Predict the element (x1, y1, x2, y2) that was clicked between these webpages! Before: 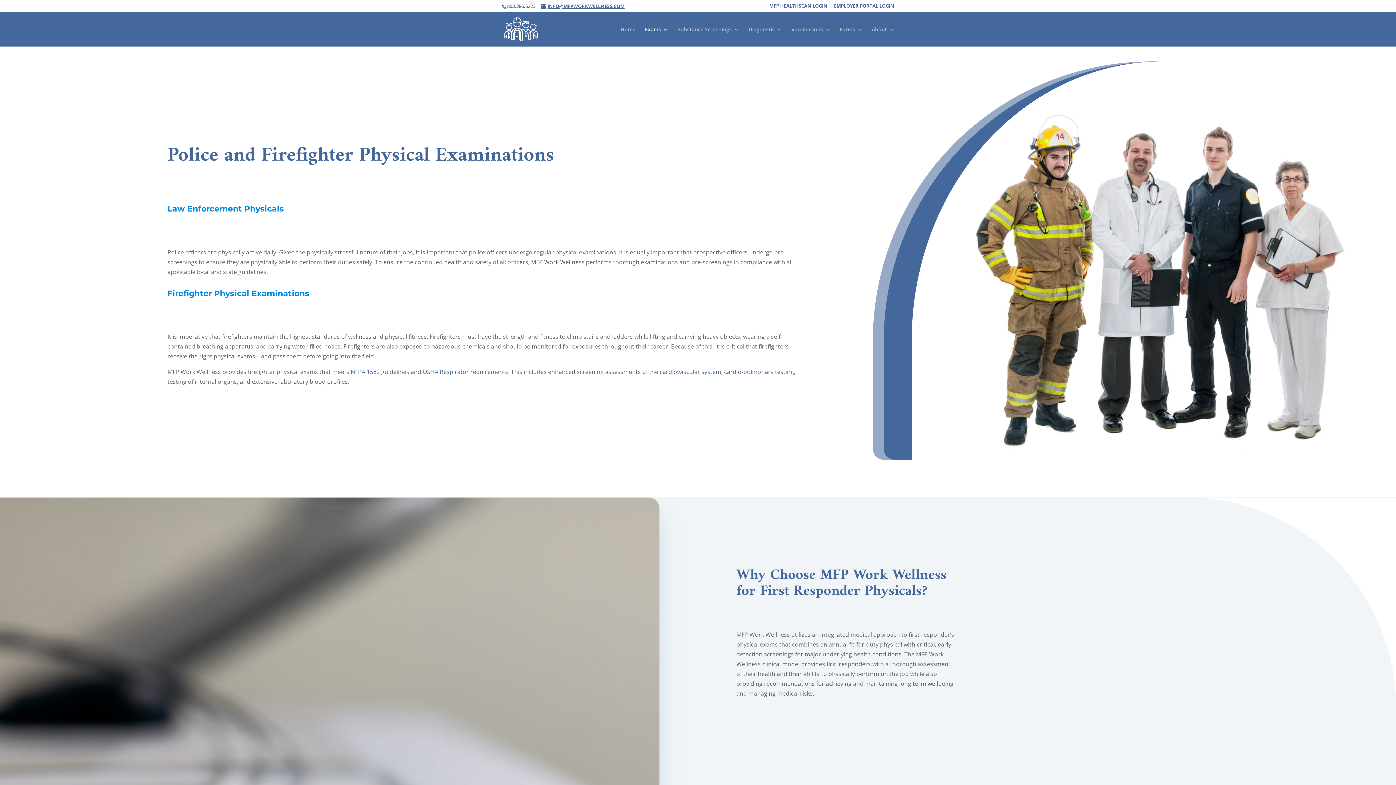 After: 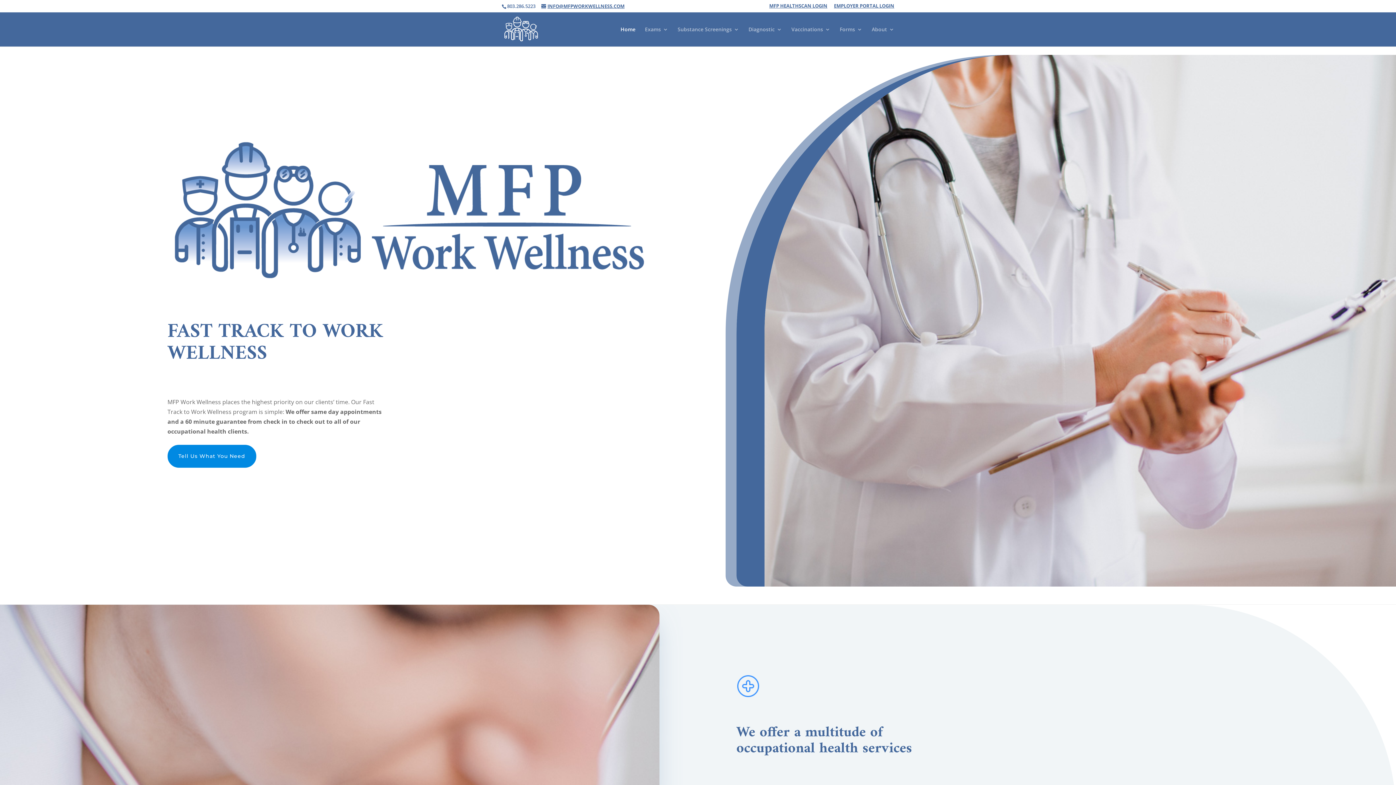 Action: label: Home bbox: (620, 26, 635, 46)